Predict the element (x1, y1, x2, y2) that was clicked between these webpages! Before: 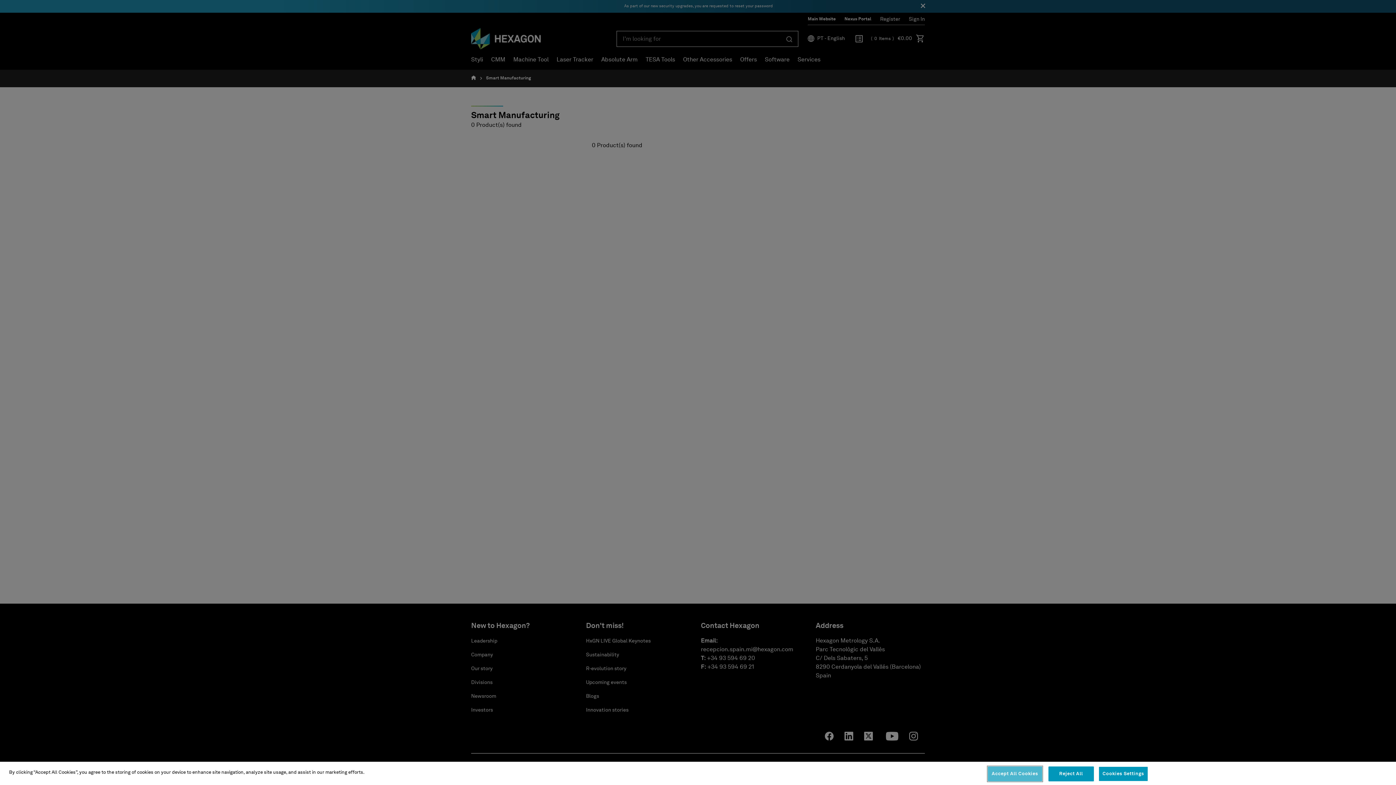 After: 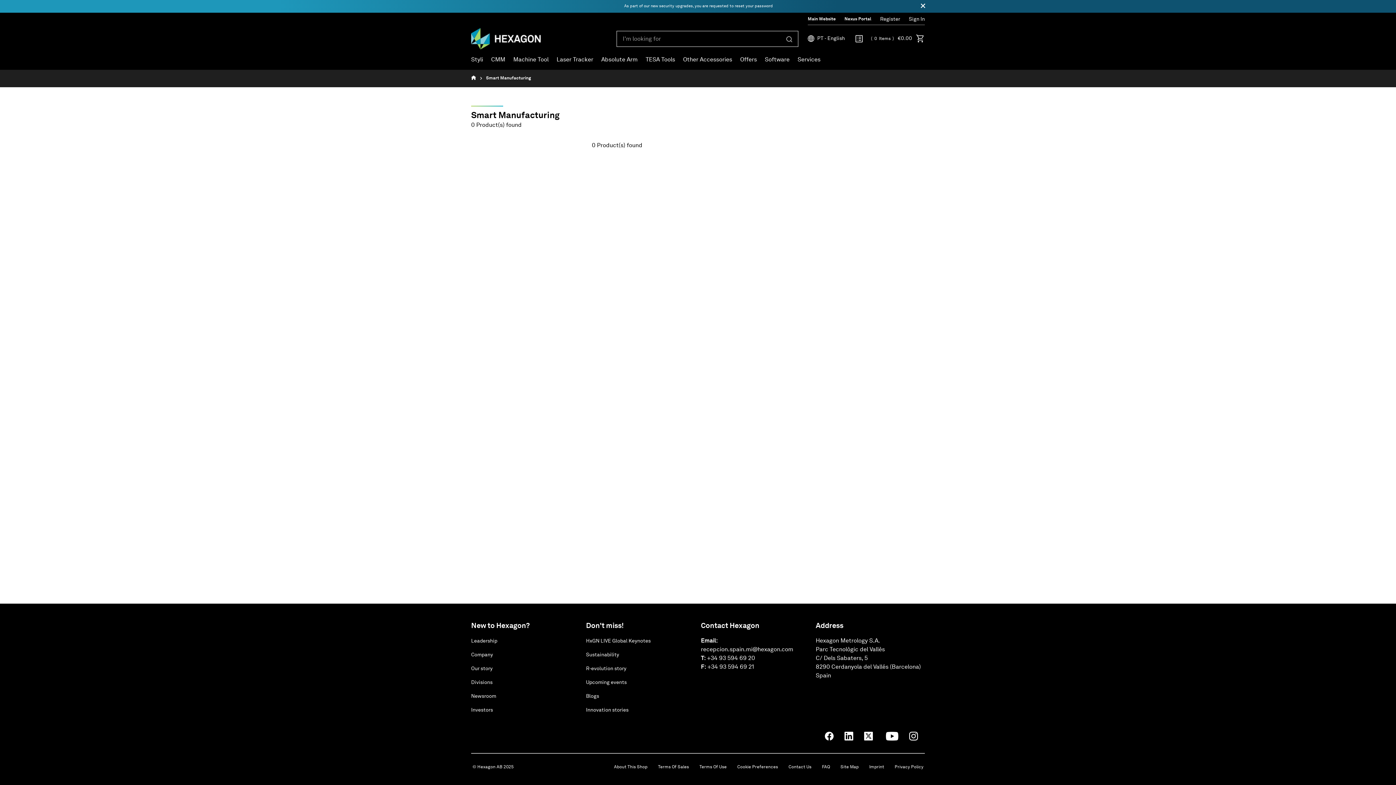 Action: label: Reject All bbox: (1048, 766, 1094, 781)